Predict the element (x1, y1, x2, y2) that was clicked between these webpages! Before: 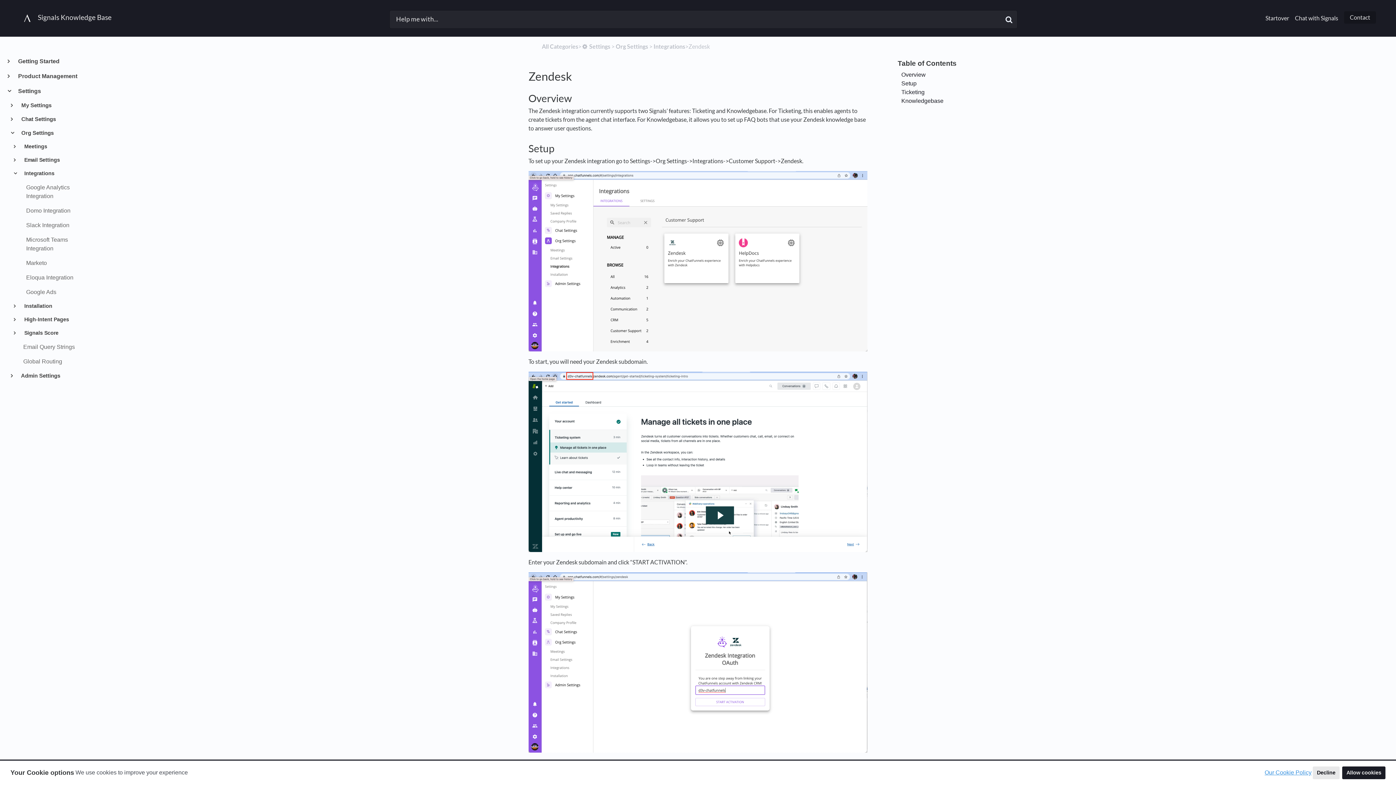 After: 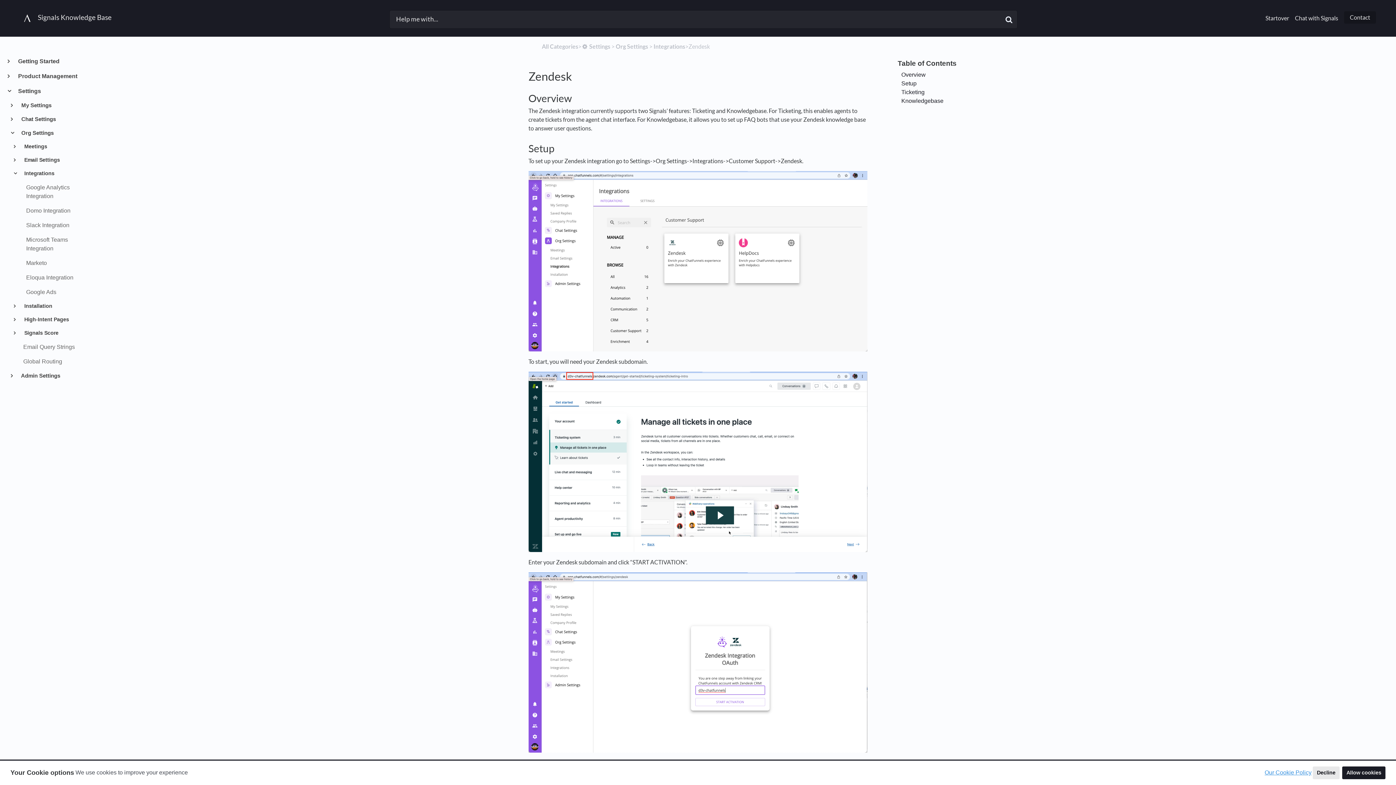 Action: label: Chat with Signals bbox: (1295, 11, 1338, 25)